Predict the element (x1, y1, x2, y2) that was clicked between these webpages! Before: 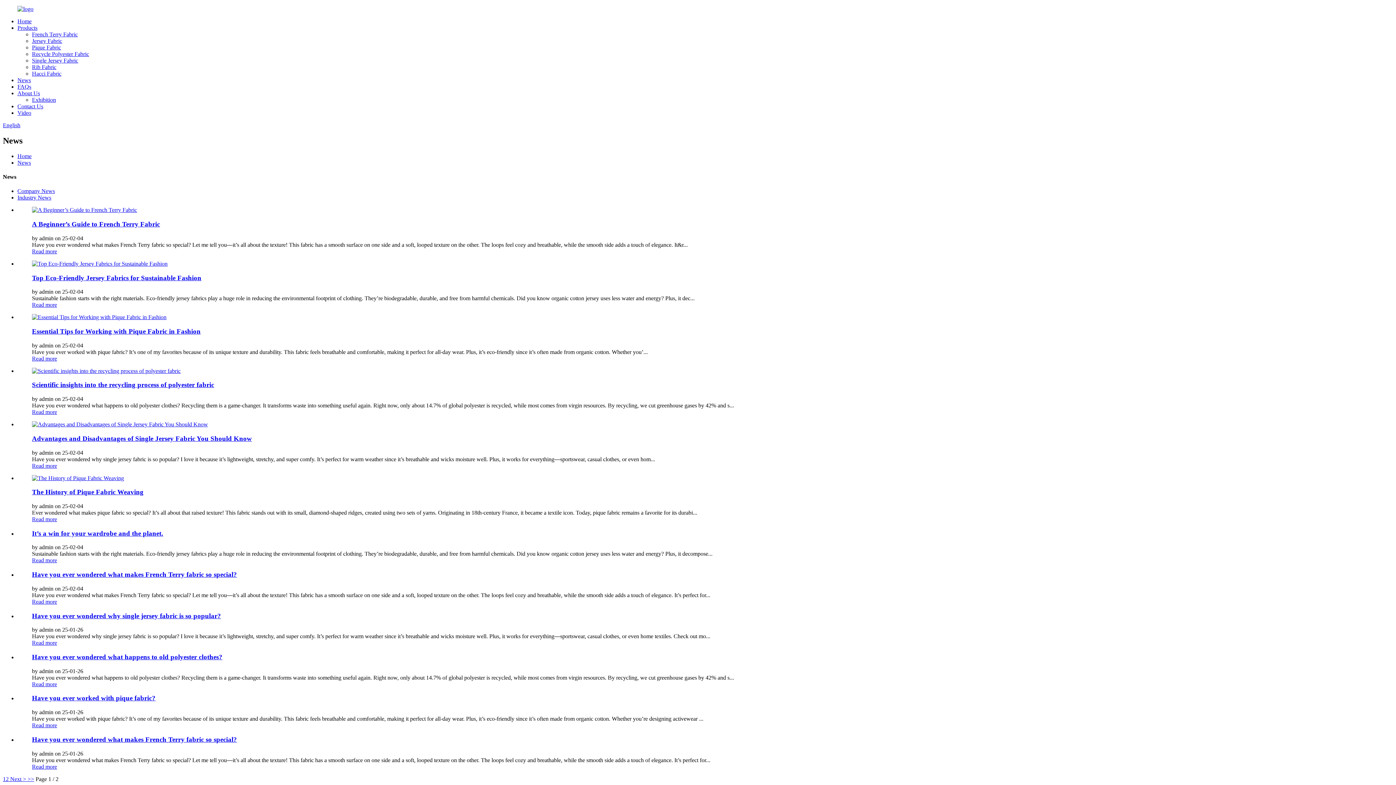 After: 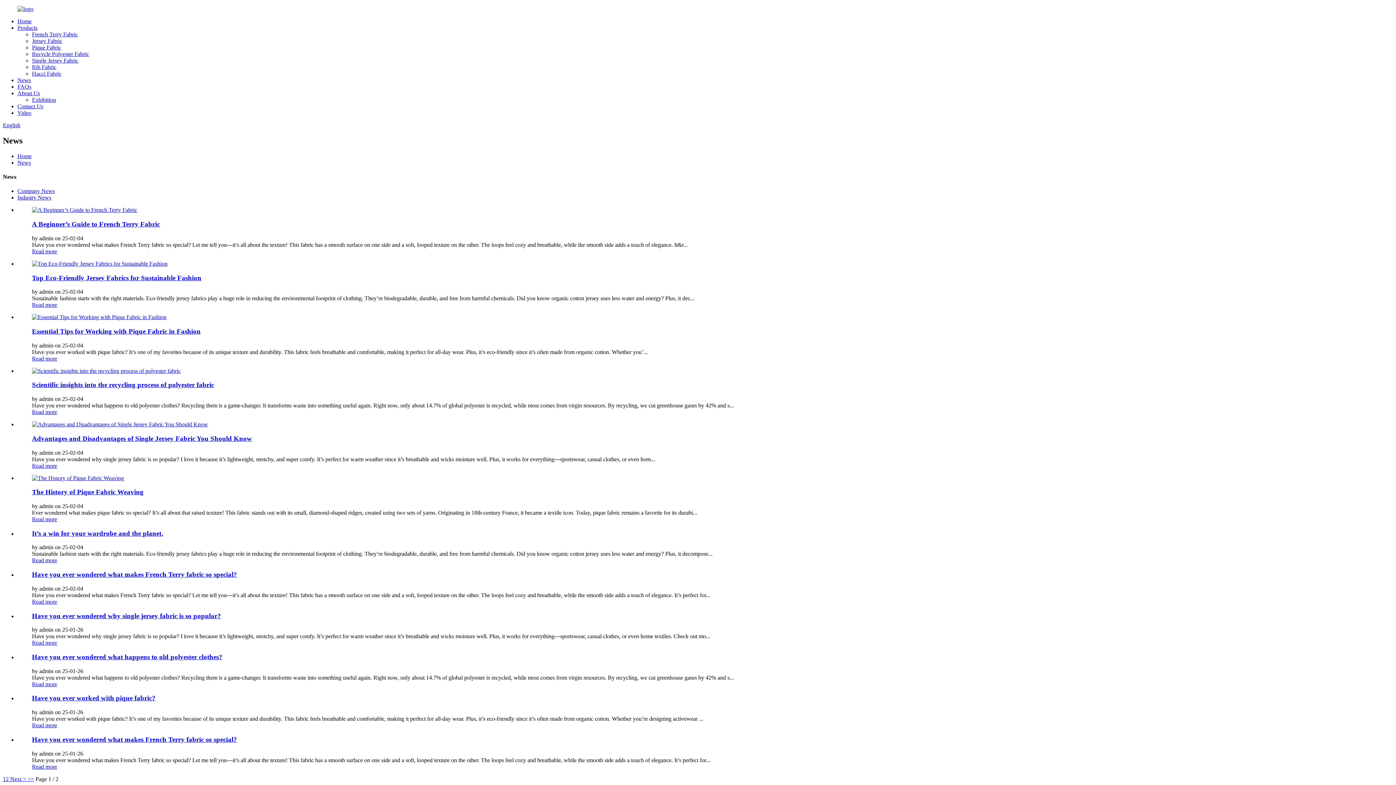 Action: bbox: (2, 776, 5, 782) label: 1